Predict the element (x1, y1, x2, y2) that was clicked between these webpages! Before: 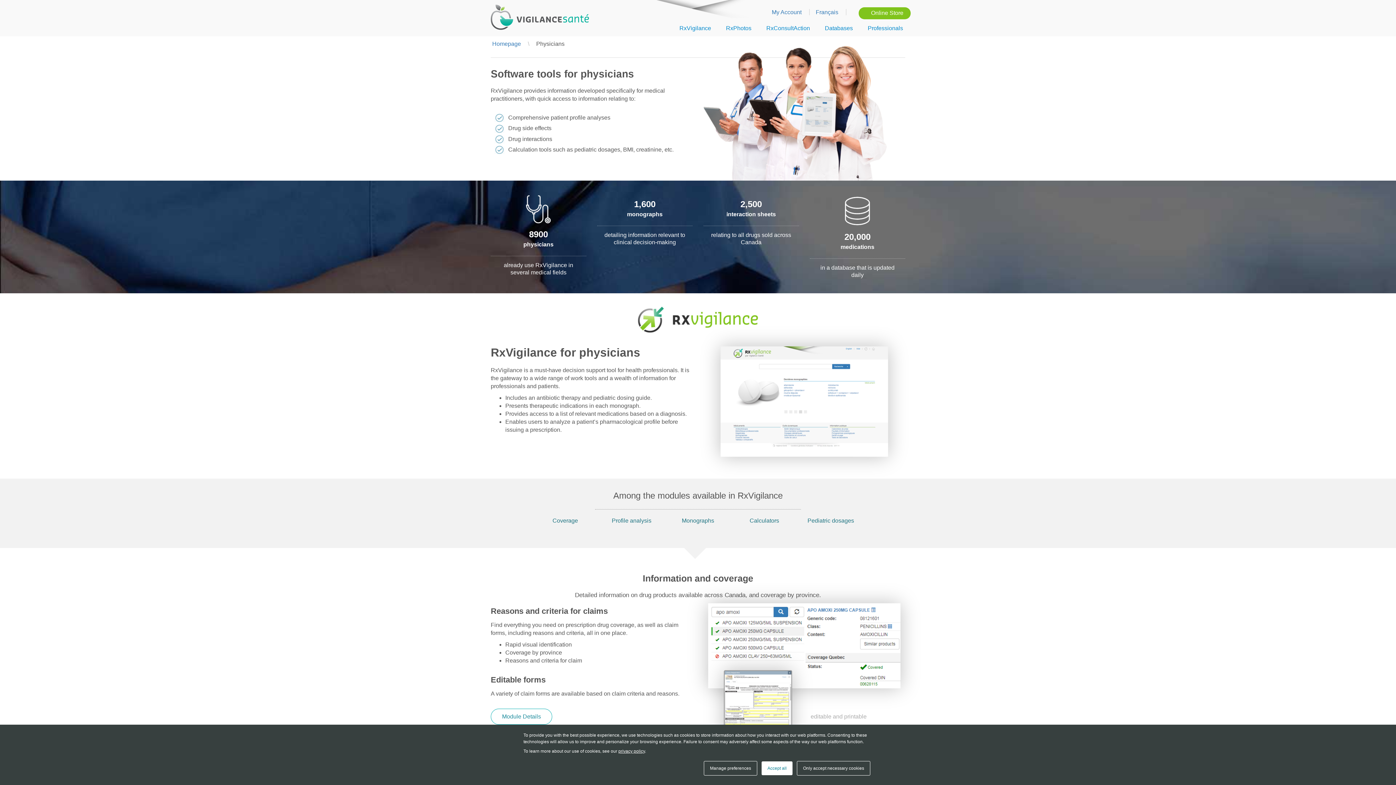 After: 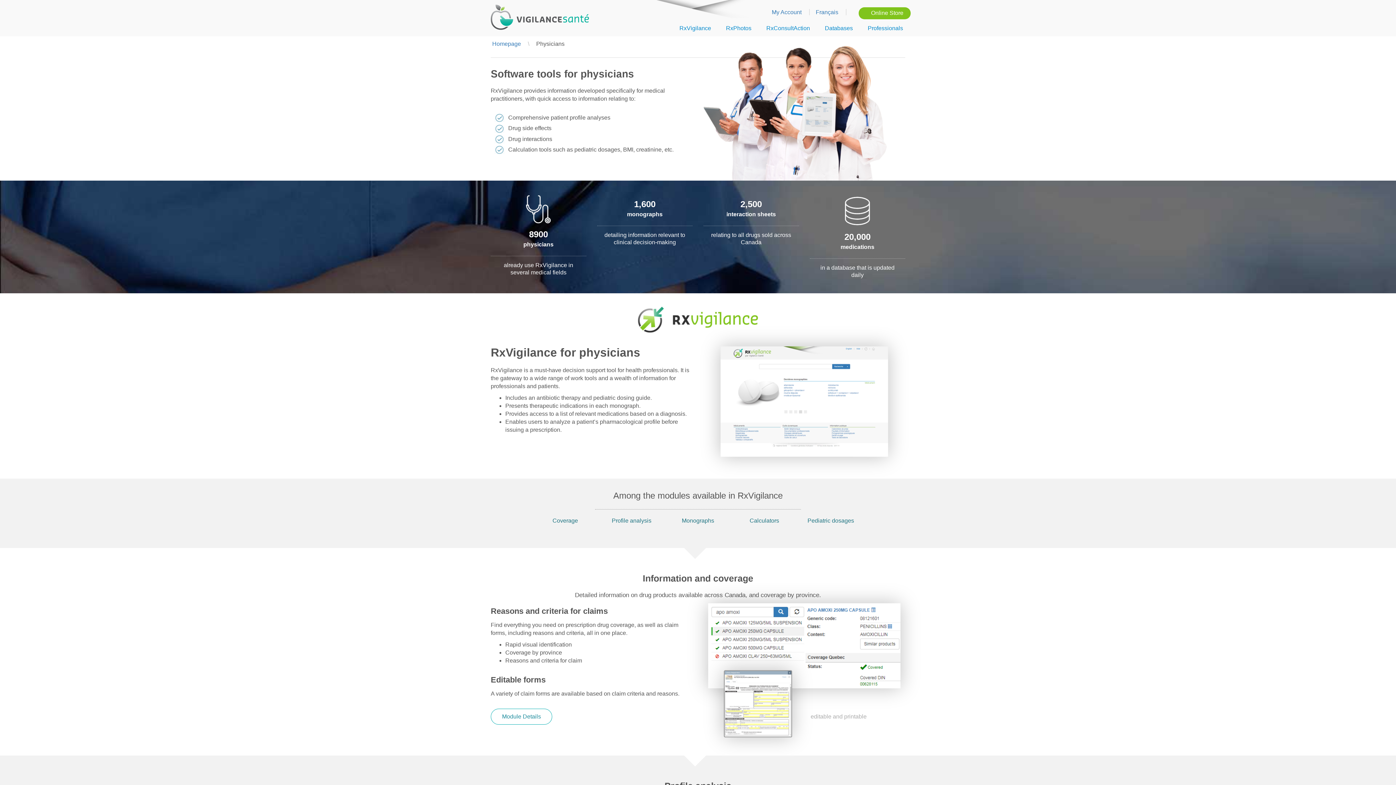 Action: bbox: (761, 761, 792, 775) label: Accept all